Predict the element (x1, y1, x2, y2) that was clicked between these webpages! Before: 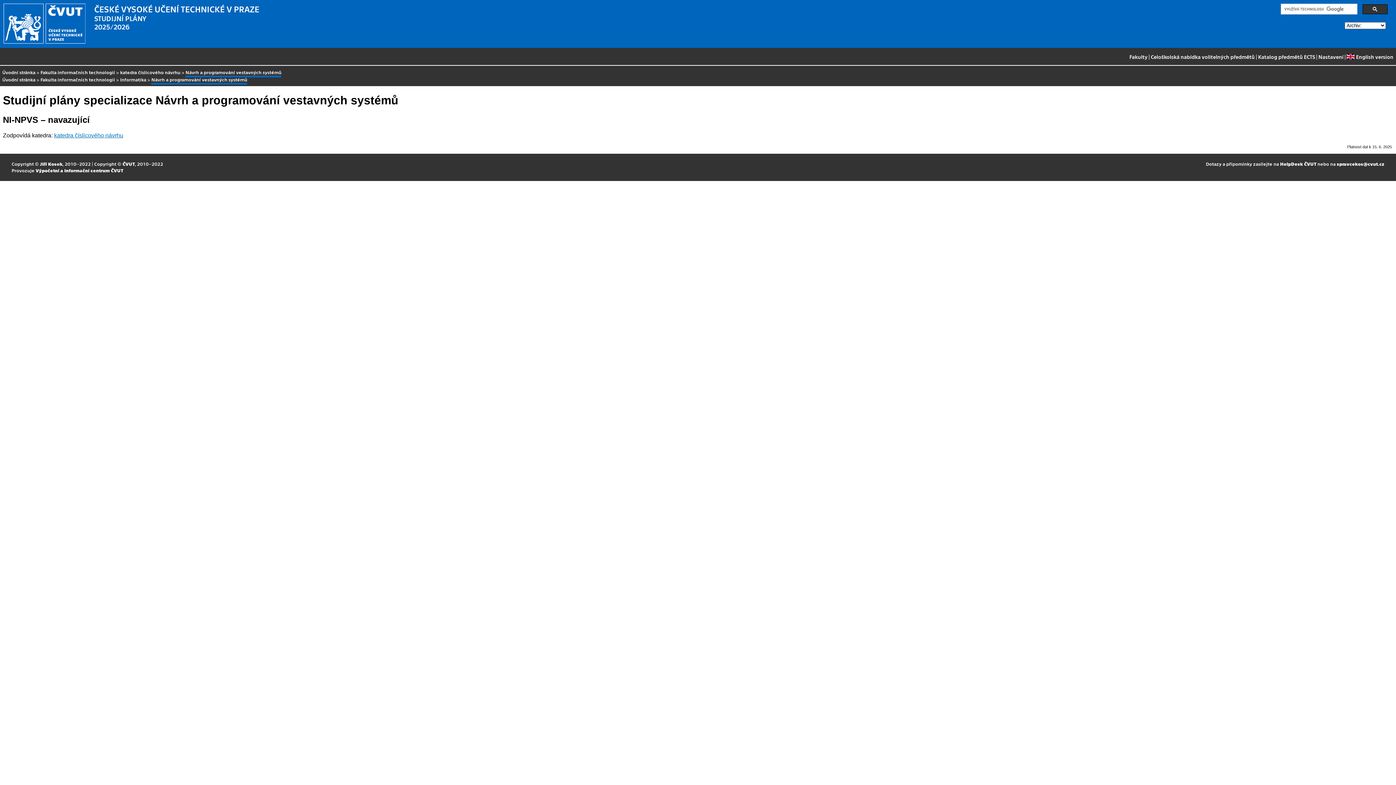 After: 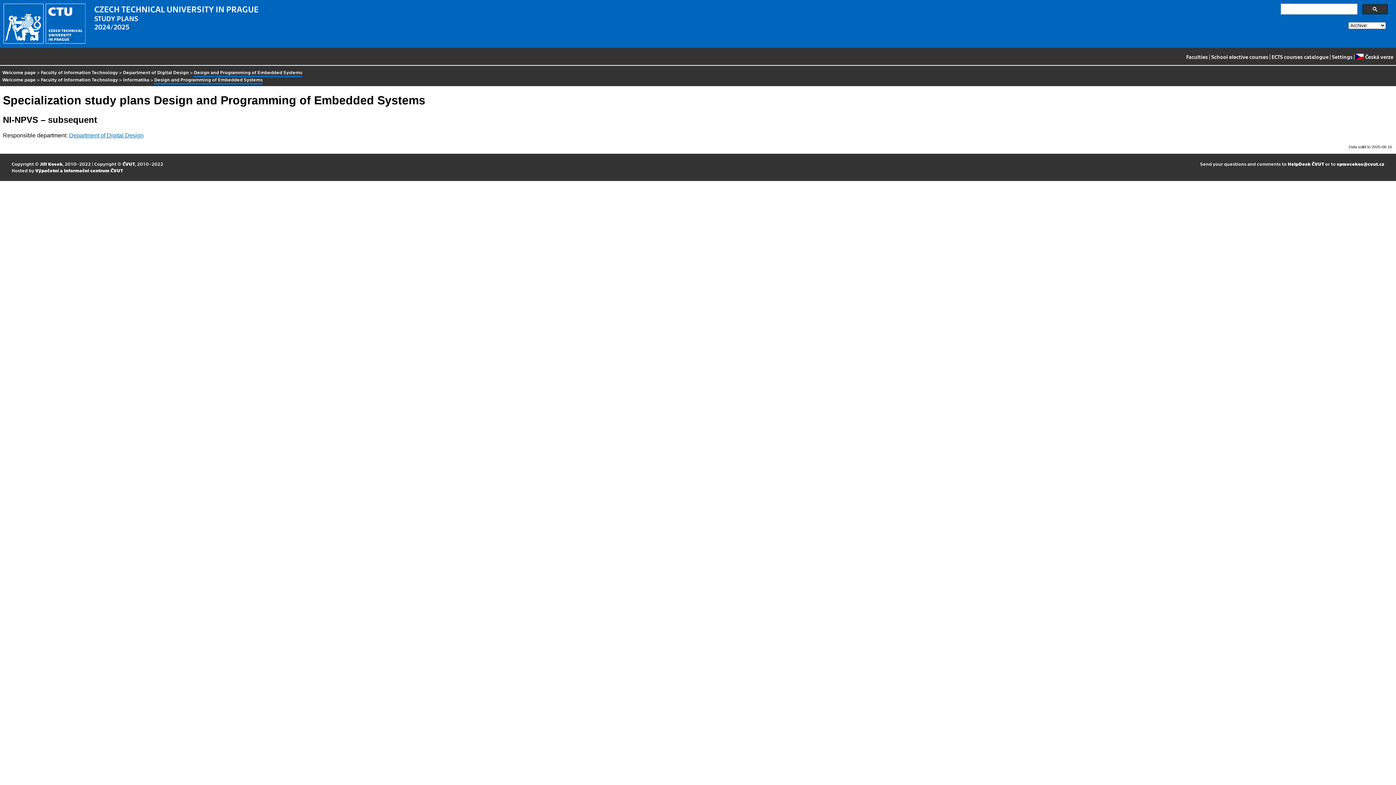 Action: bbox: (1347, 51, 1393, 63) label: English version